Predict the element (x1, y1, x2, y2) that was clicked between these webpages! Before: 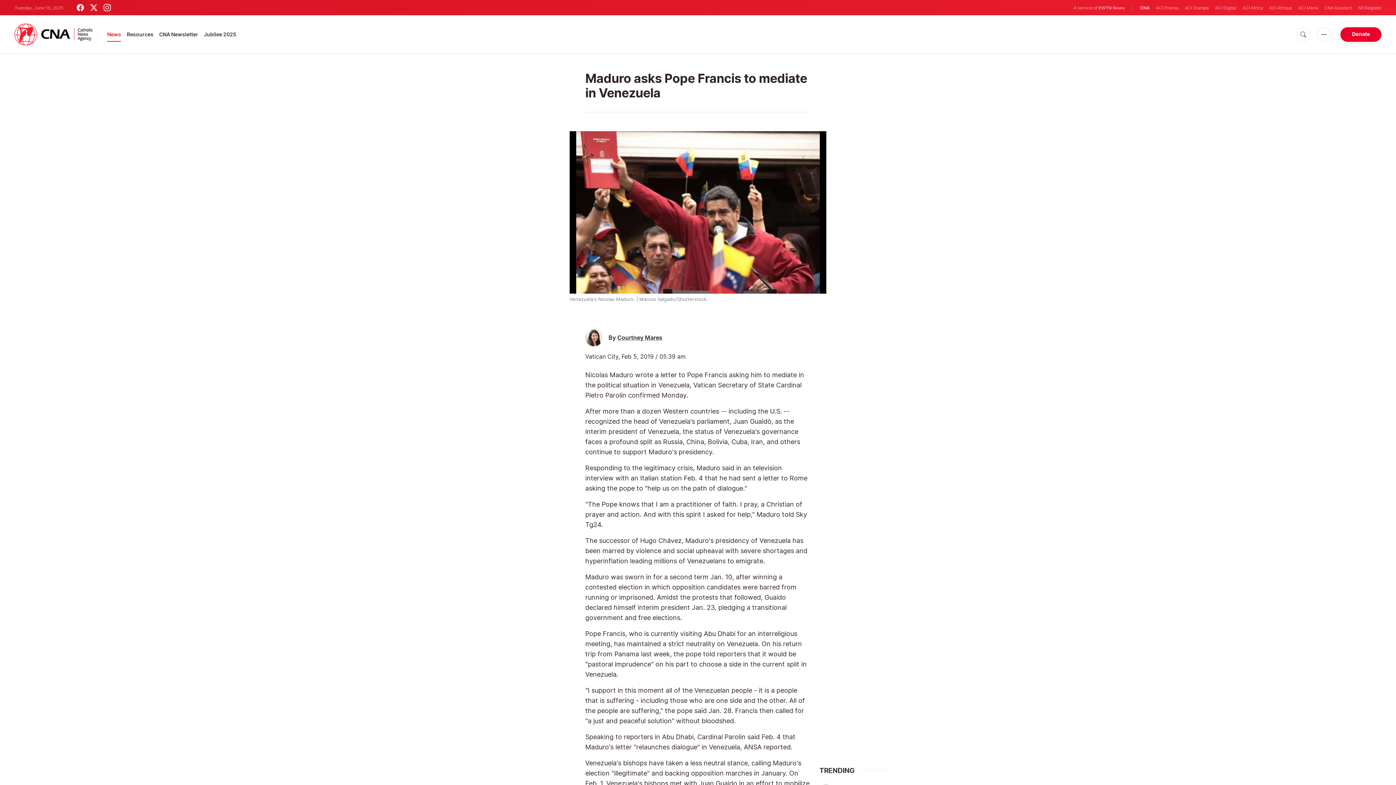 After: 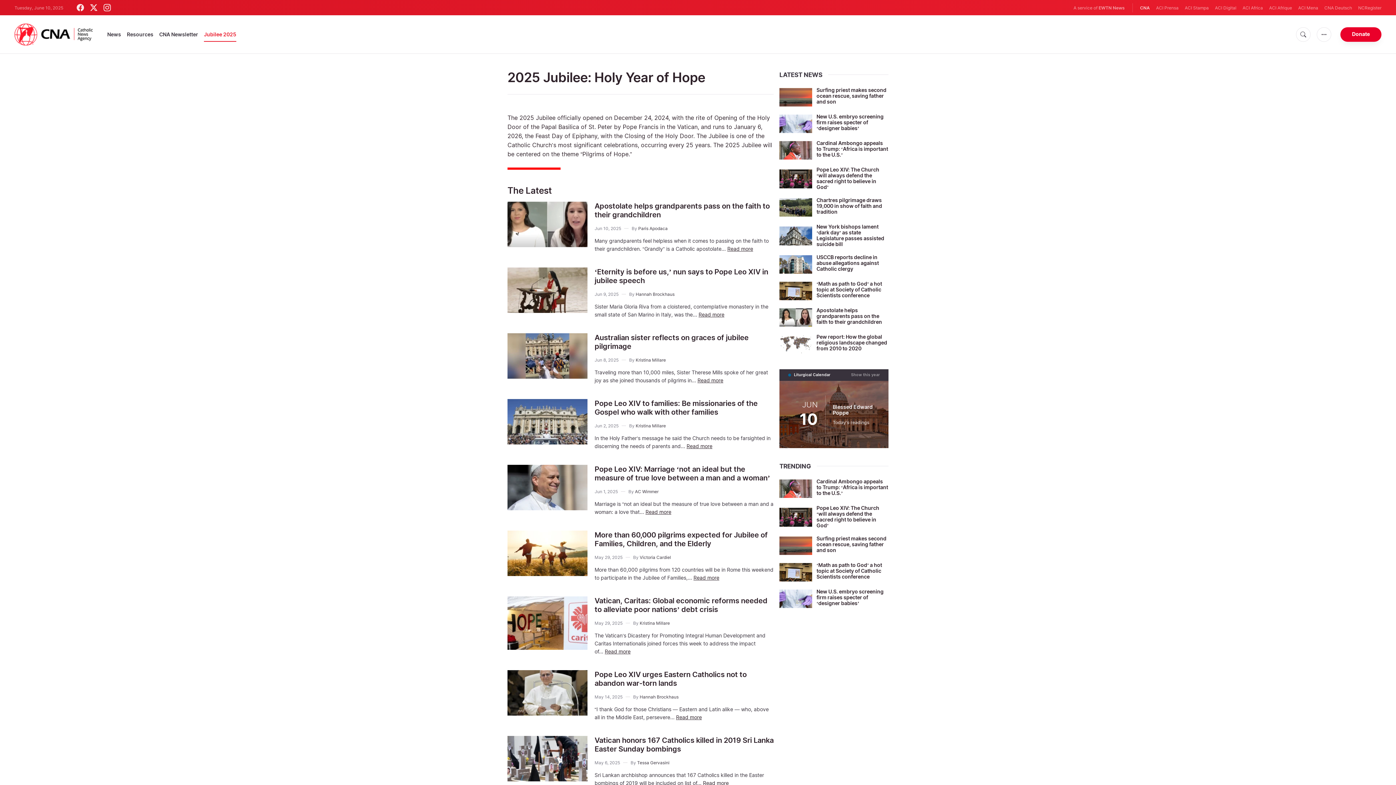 Action: bbox: (204, 27, 236, 41) label: Jubilee 2025